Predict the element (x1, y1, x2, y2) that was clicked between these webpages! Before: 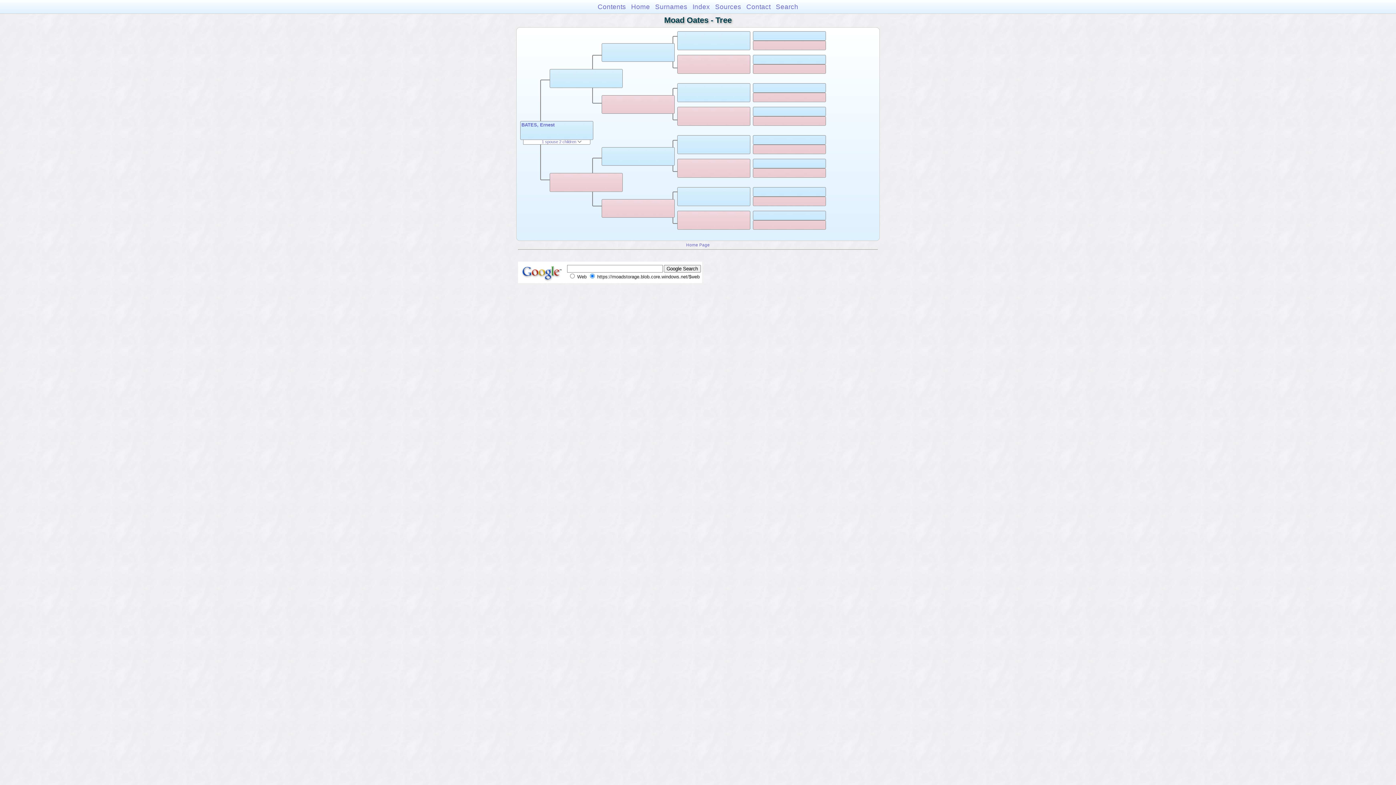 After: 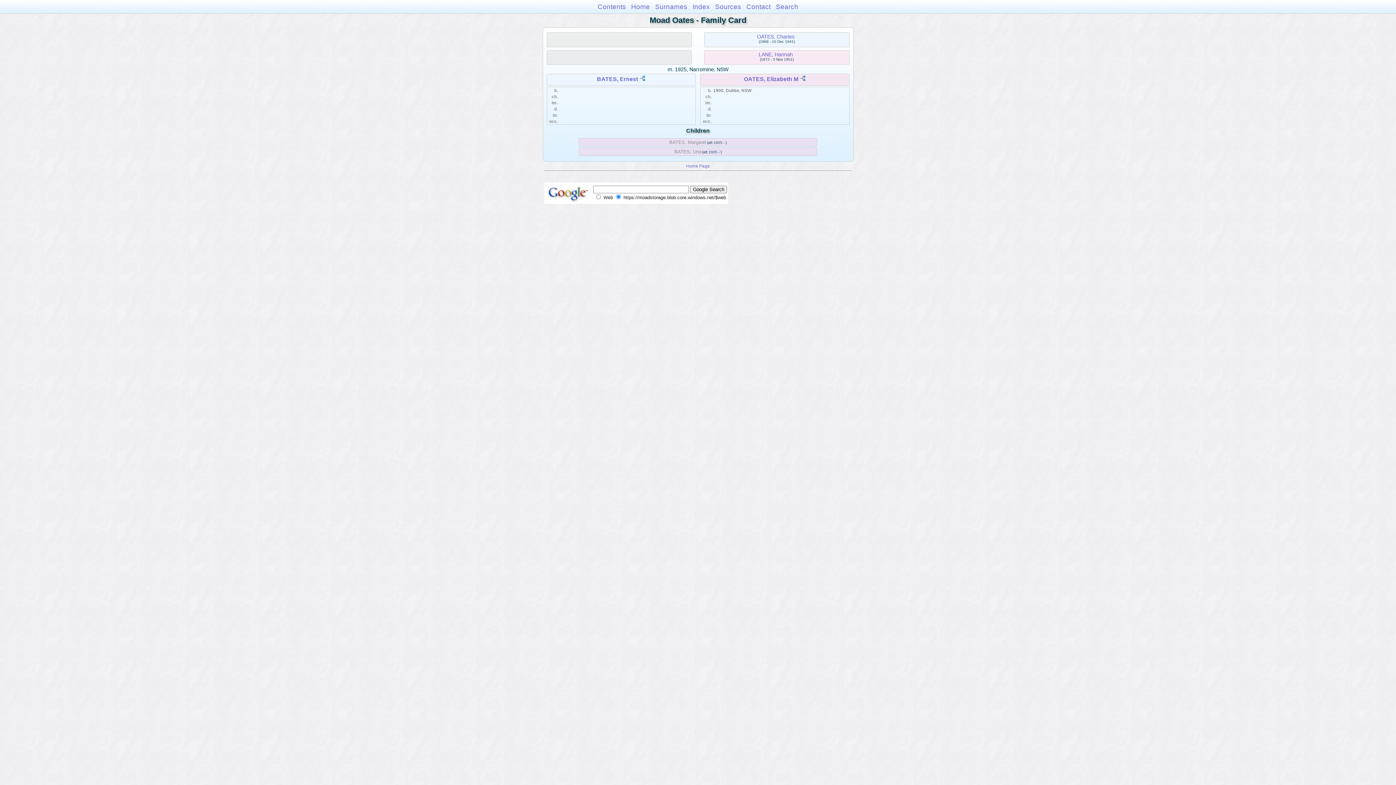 Action: label: BATES, Ernest bbox: (521, 122, 554, 127)